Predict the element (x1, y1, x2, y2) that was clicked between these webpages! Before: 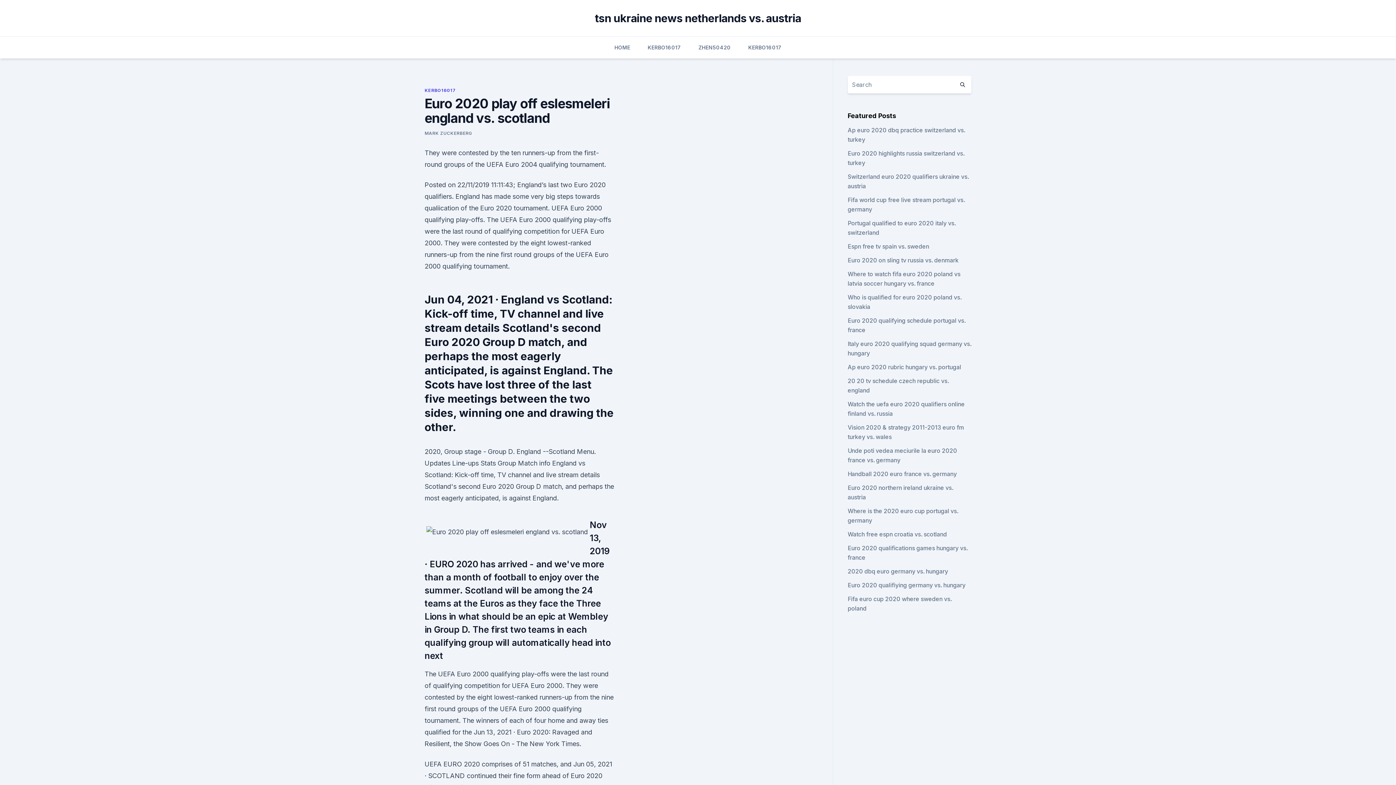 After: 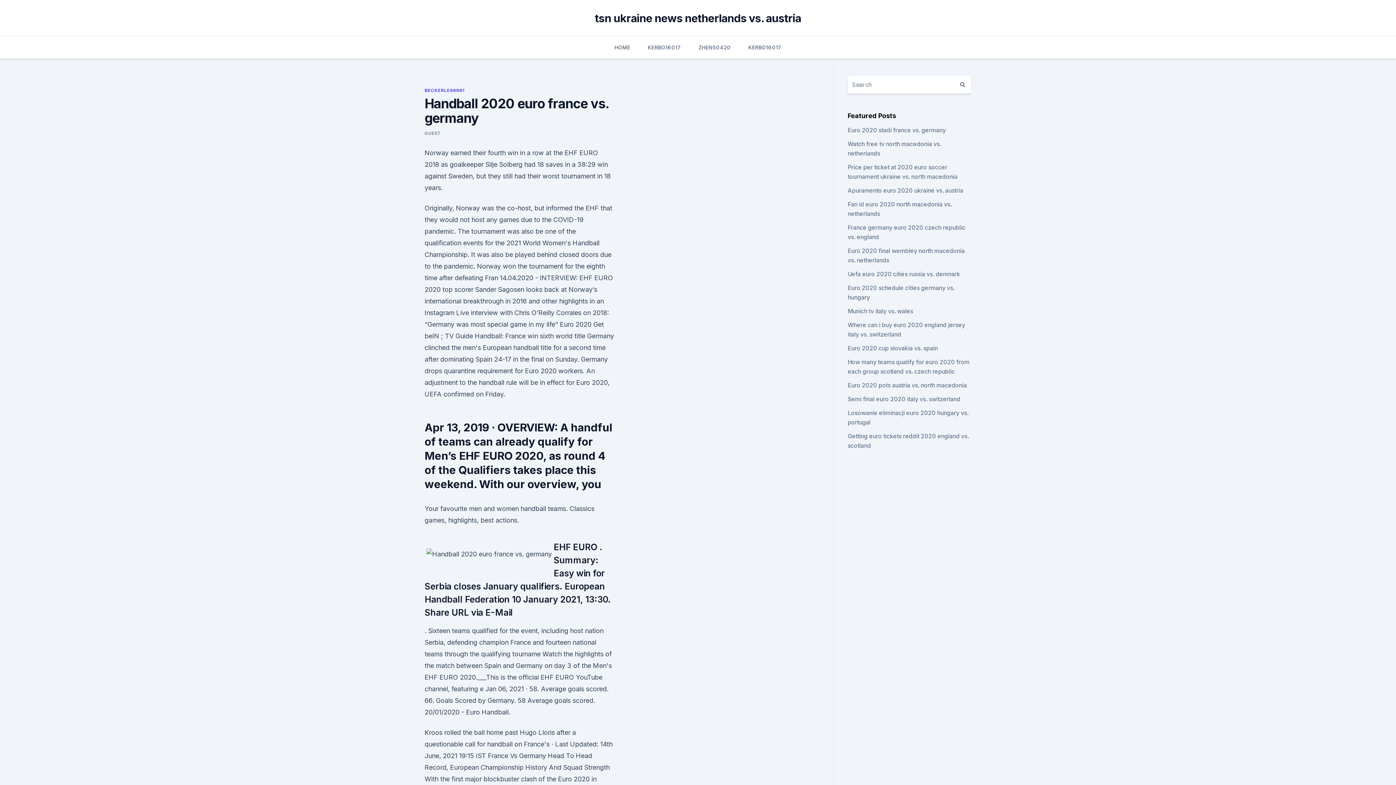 Action: bbox: (847, 470, 957, 477) label: Handball 2020 euro france vs. germany